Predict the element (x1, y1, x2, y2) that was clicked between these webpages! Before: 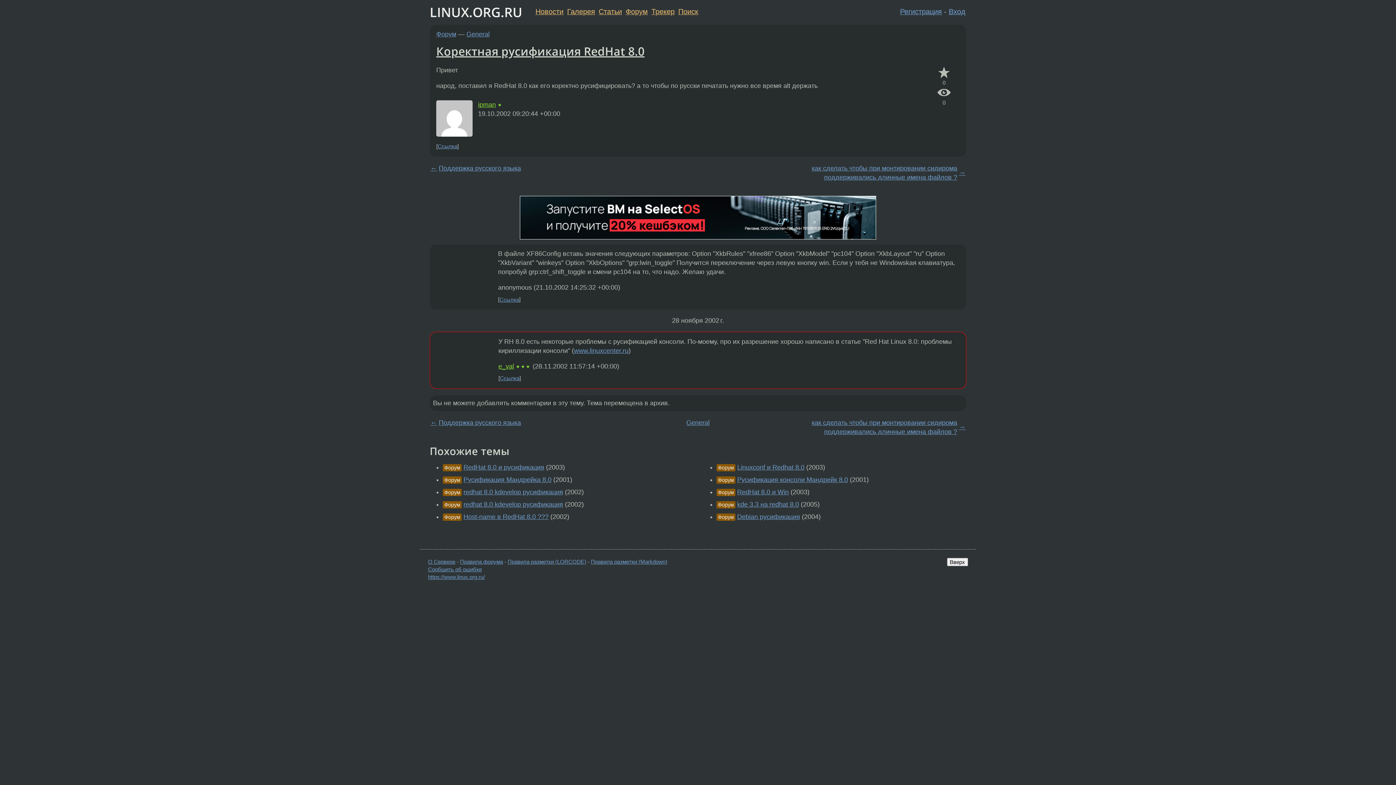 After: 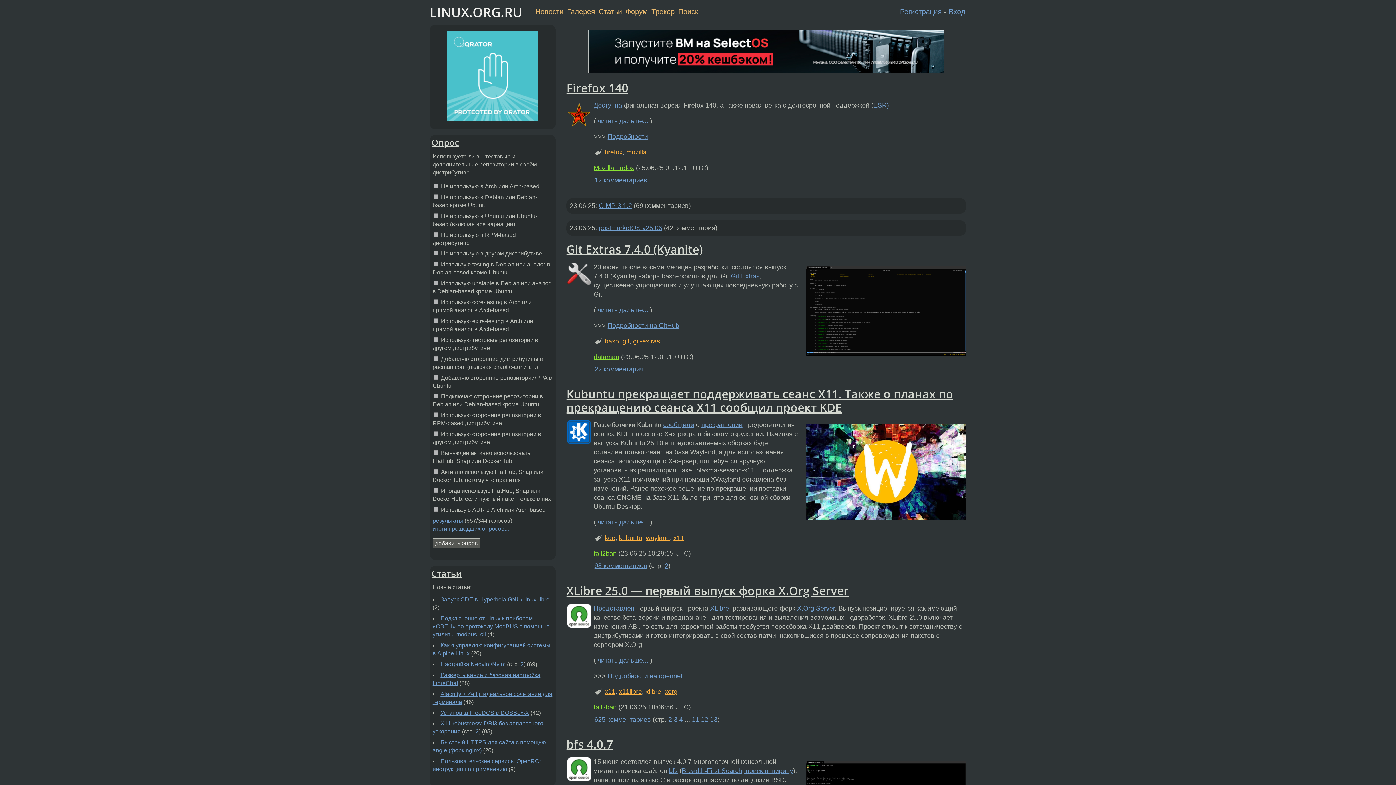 Action: label: https://www.linux.org.ru/ bbox: (428, 574, 484, 580)